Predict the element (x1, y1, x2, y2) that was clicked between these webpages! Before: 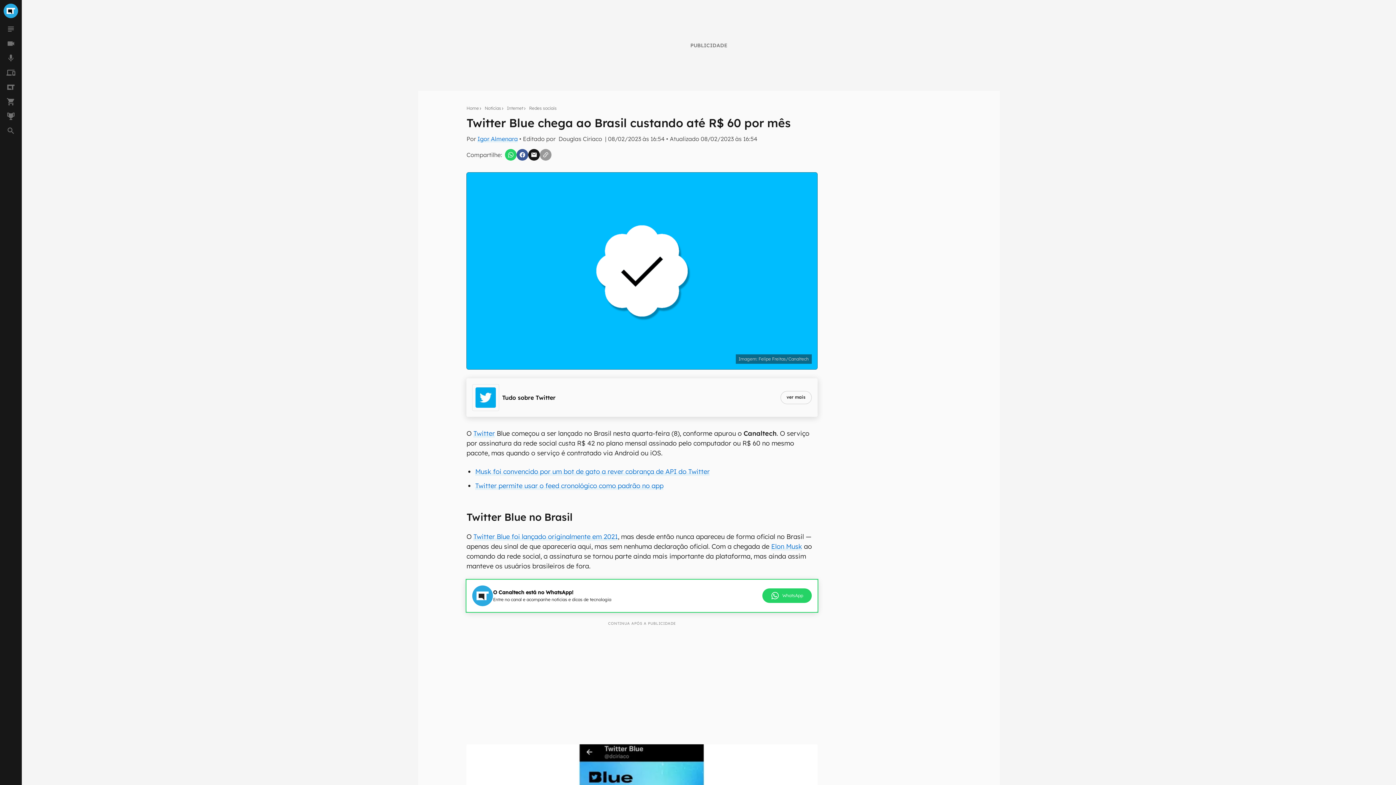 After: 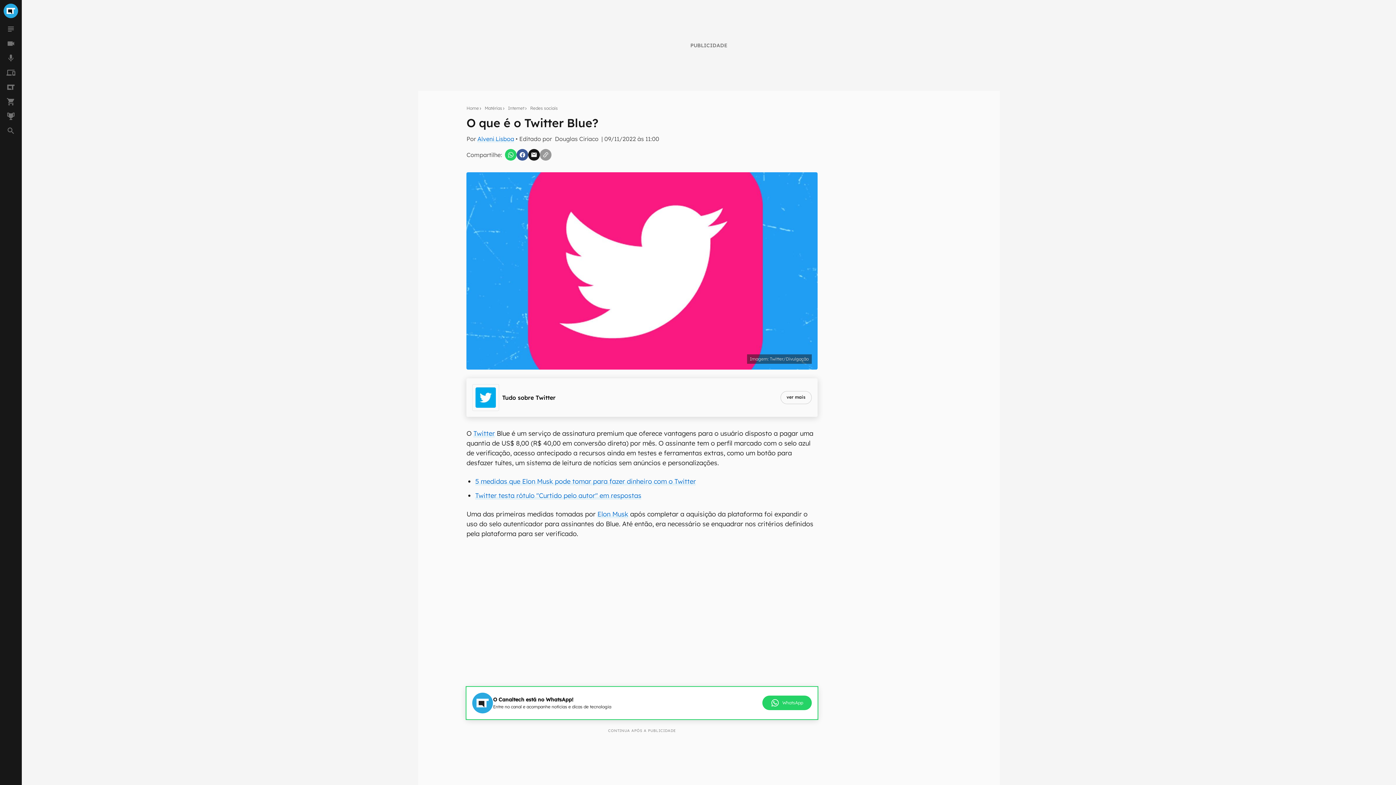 Action: bbox: (473, 532, 617, 541) label: Twitter Blue foi lançado originalmente em 2021